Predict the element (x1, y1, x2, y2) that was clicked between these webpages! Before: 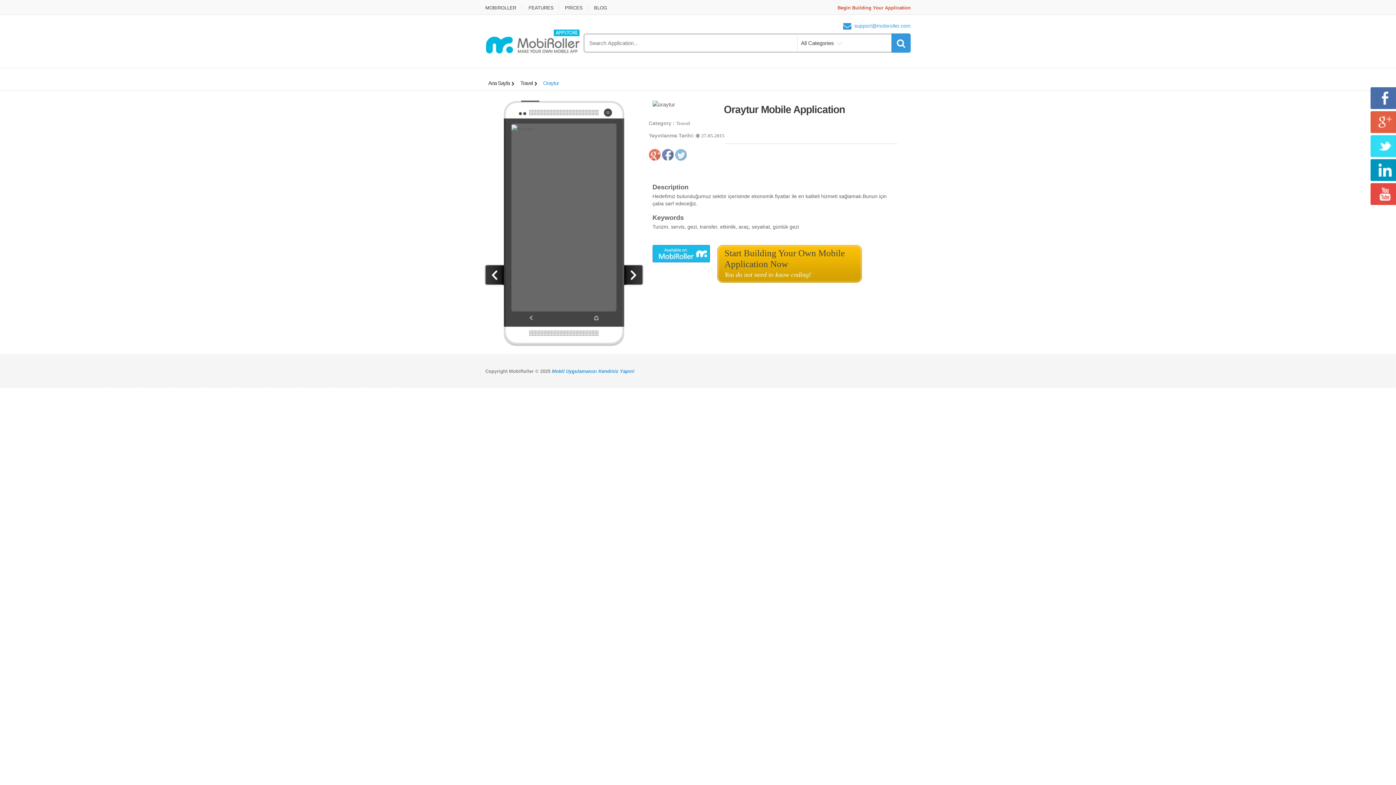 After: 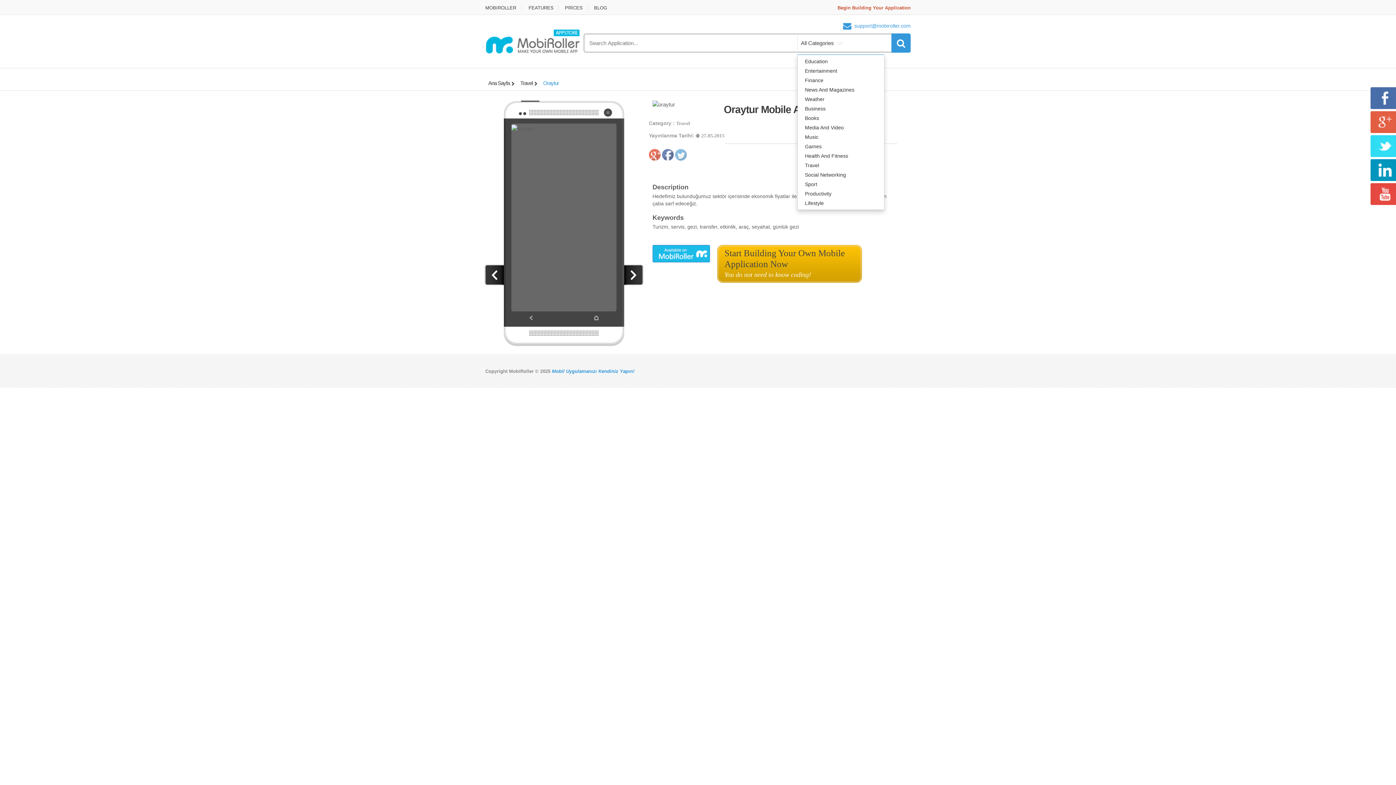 Action: label: All Categories bbox: (800, 40, 848, 46)